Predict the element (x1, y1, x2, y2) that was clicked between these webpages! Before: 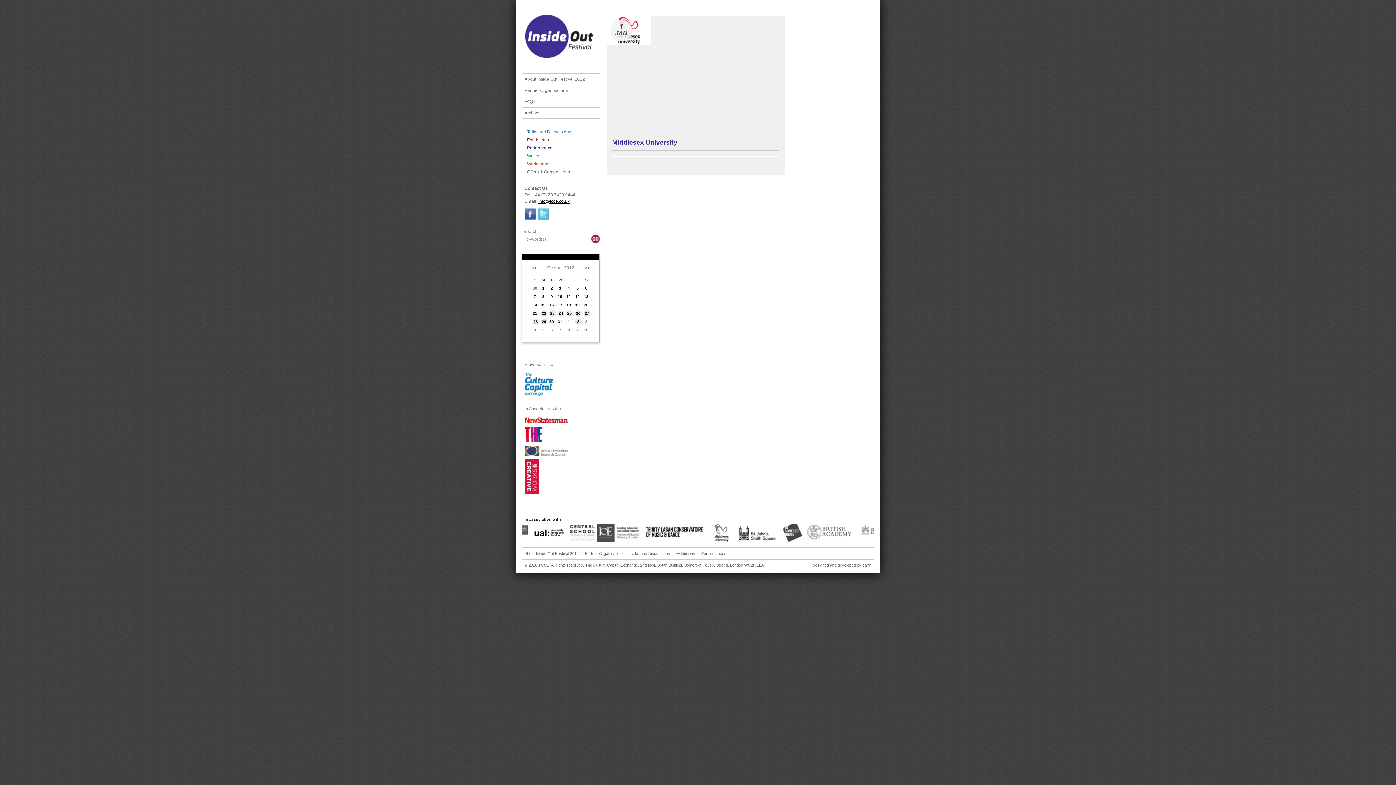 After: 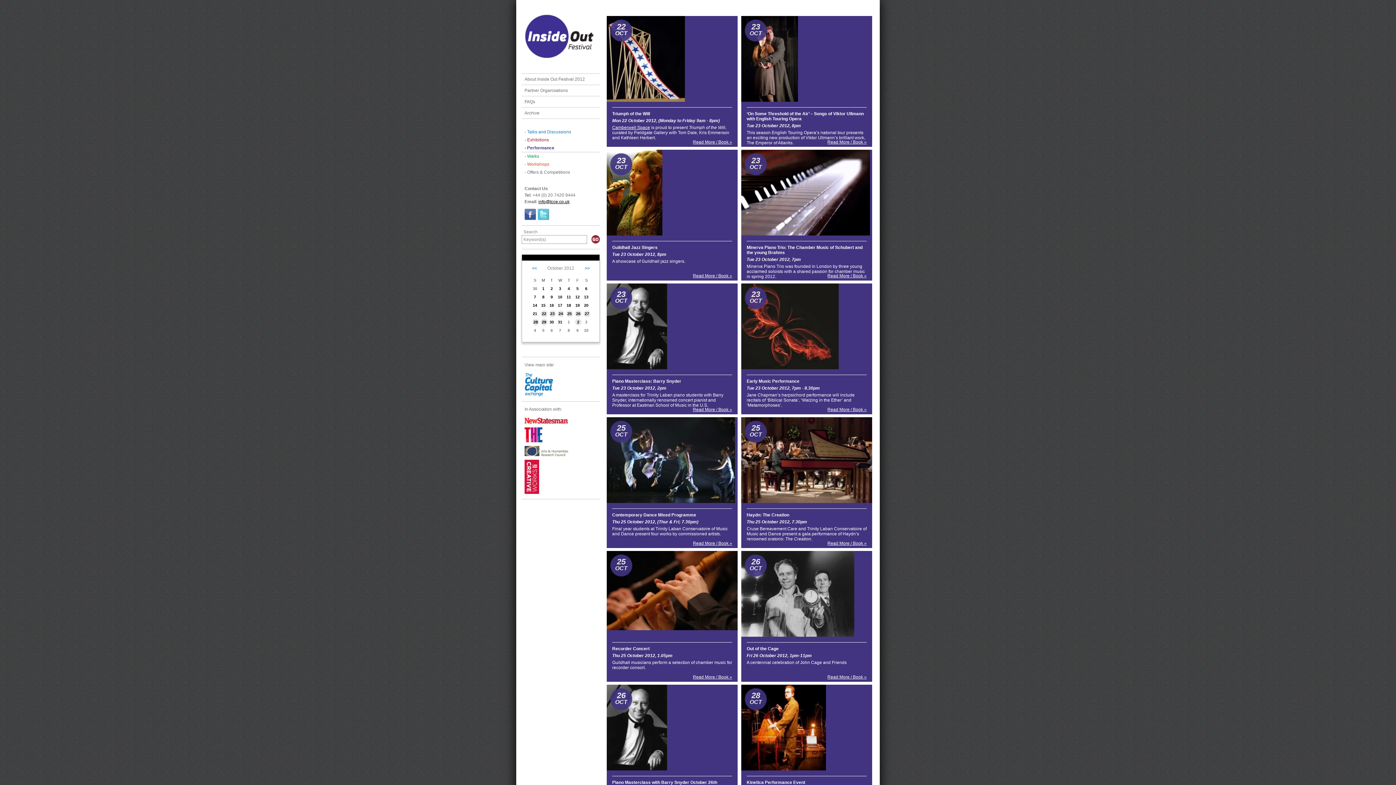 Action: label: Performances bbox: (701, 551, 726, 556)